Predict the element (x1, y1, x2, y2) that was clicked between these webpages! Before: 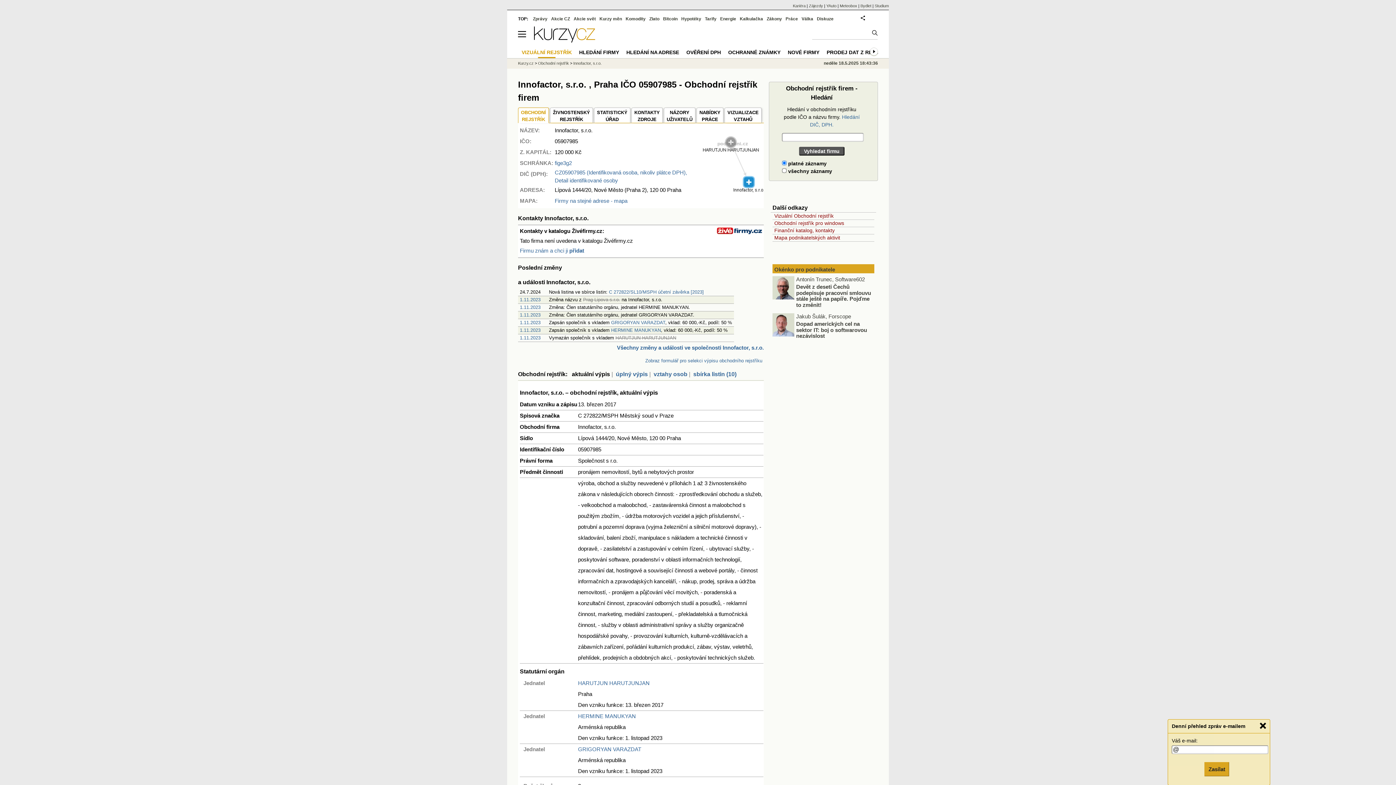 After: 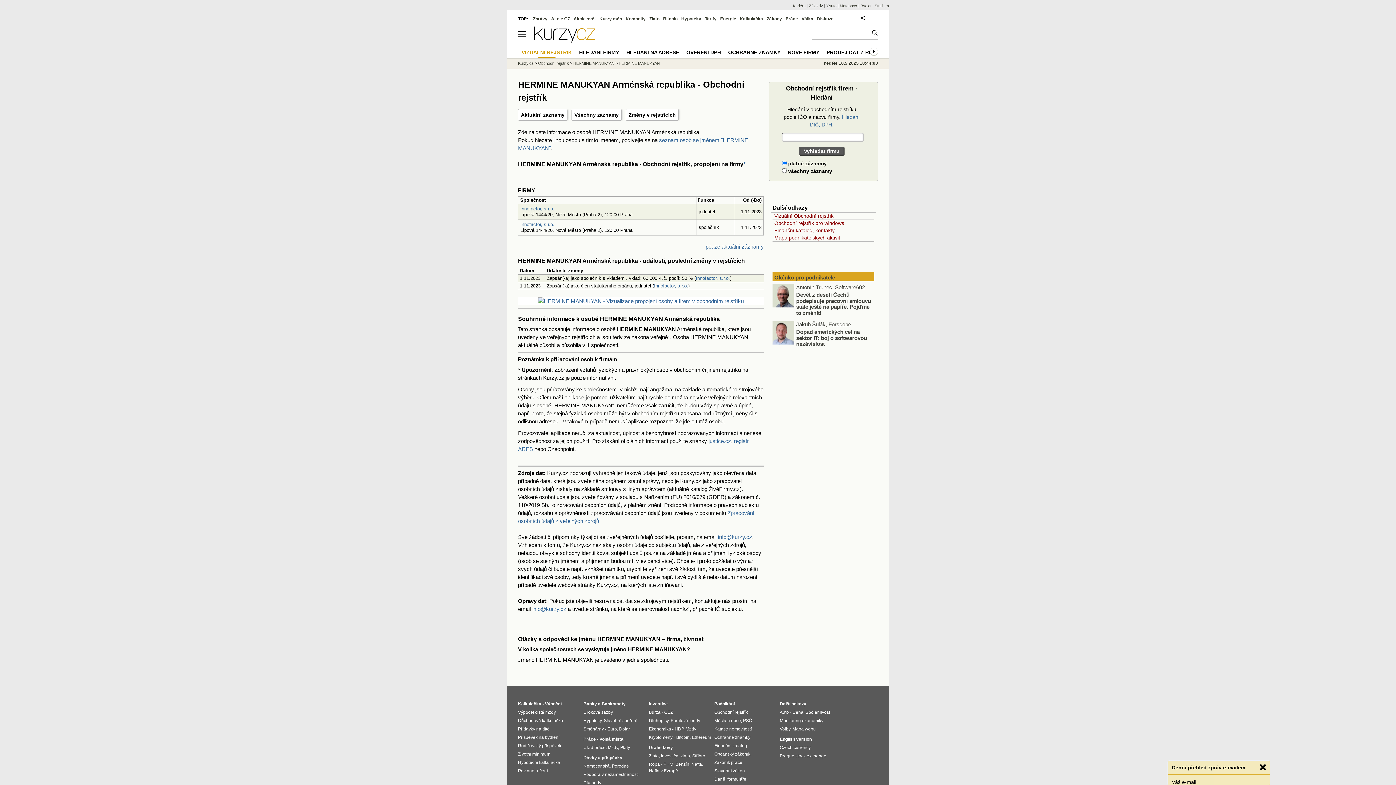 Action: bbox: (578, 713, 636, 719) label: HERMINE MANUKYAN